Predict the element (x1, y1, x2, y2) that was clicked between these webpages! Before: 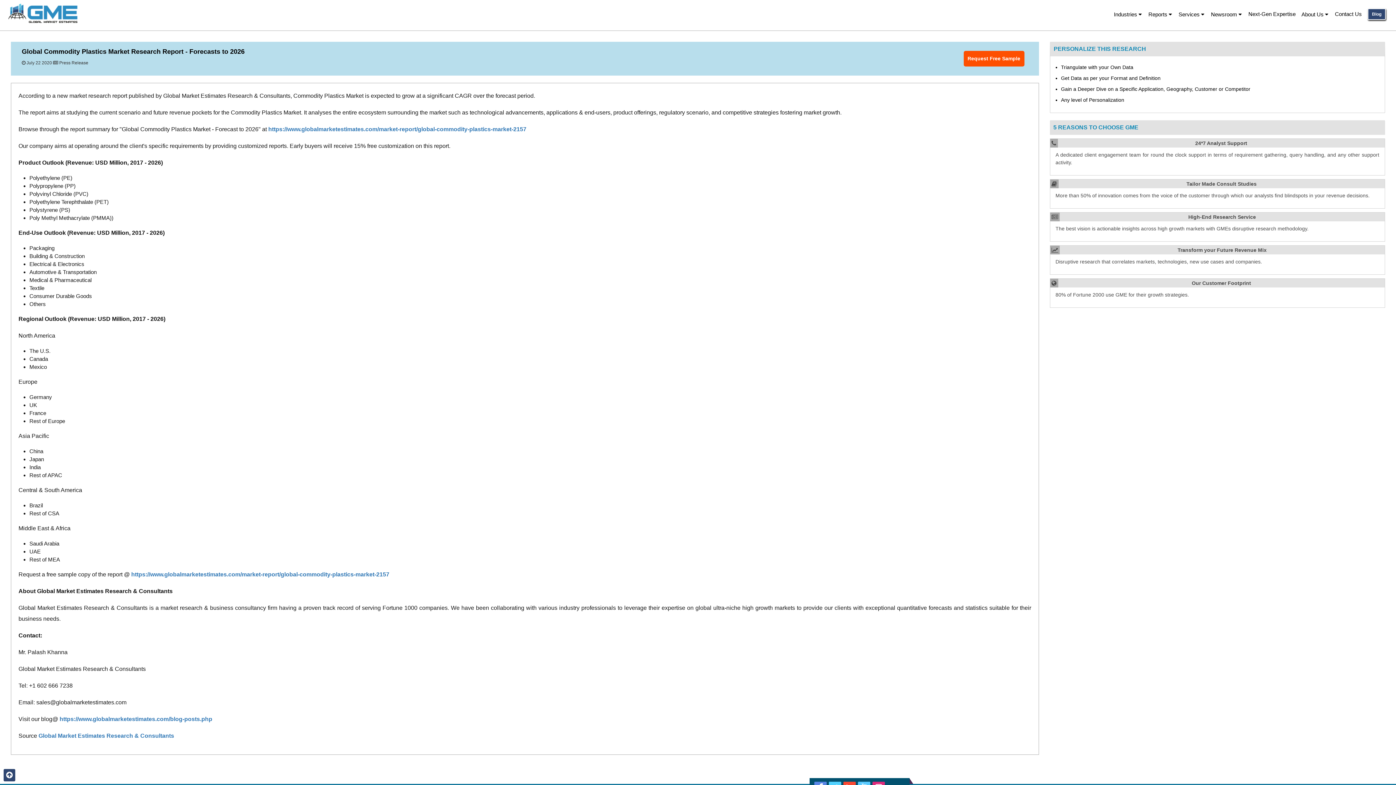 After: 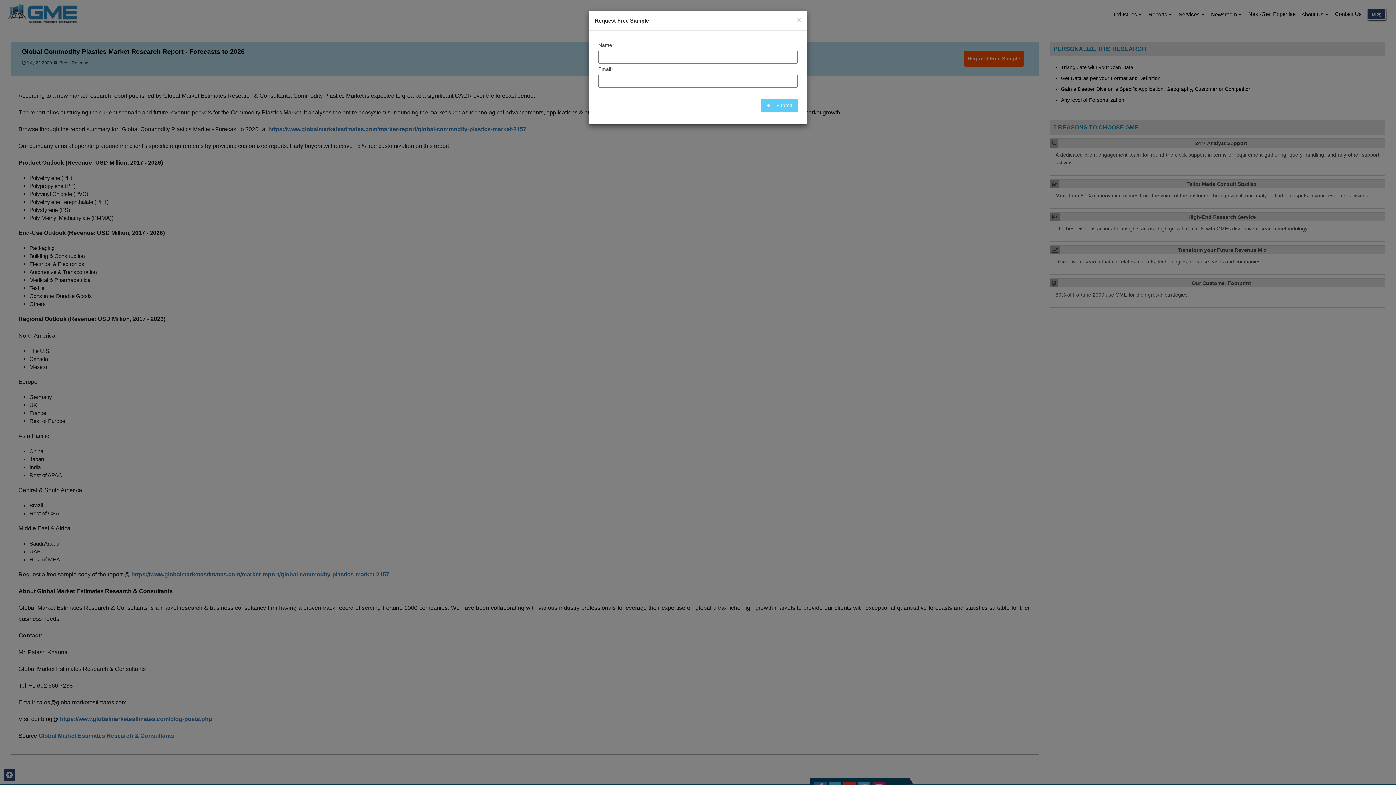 Action: bbox: (963, 50, 1024, 66) label: Request Free Sample